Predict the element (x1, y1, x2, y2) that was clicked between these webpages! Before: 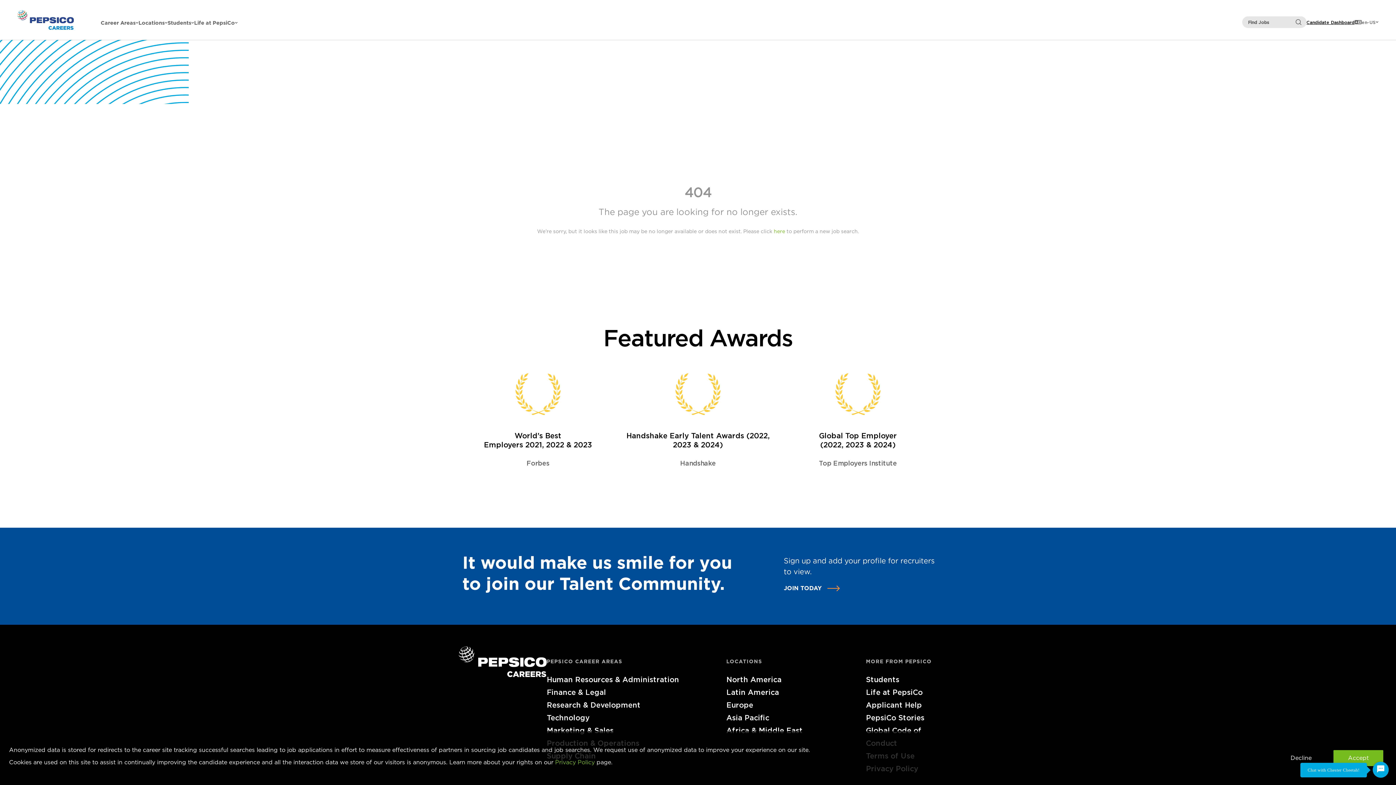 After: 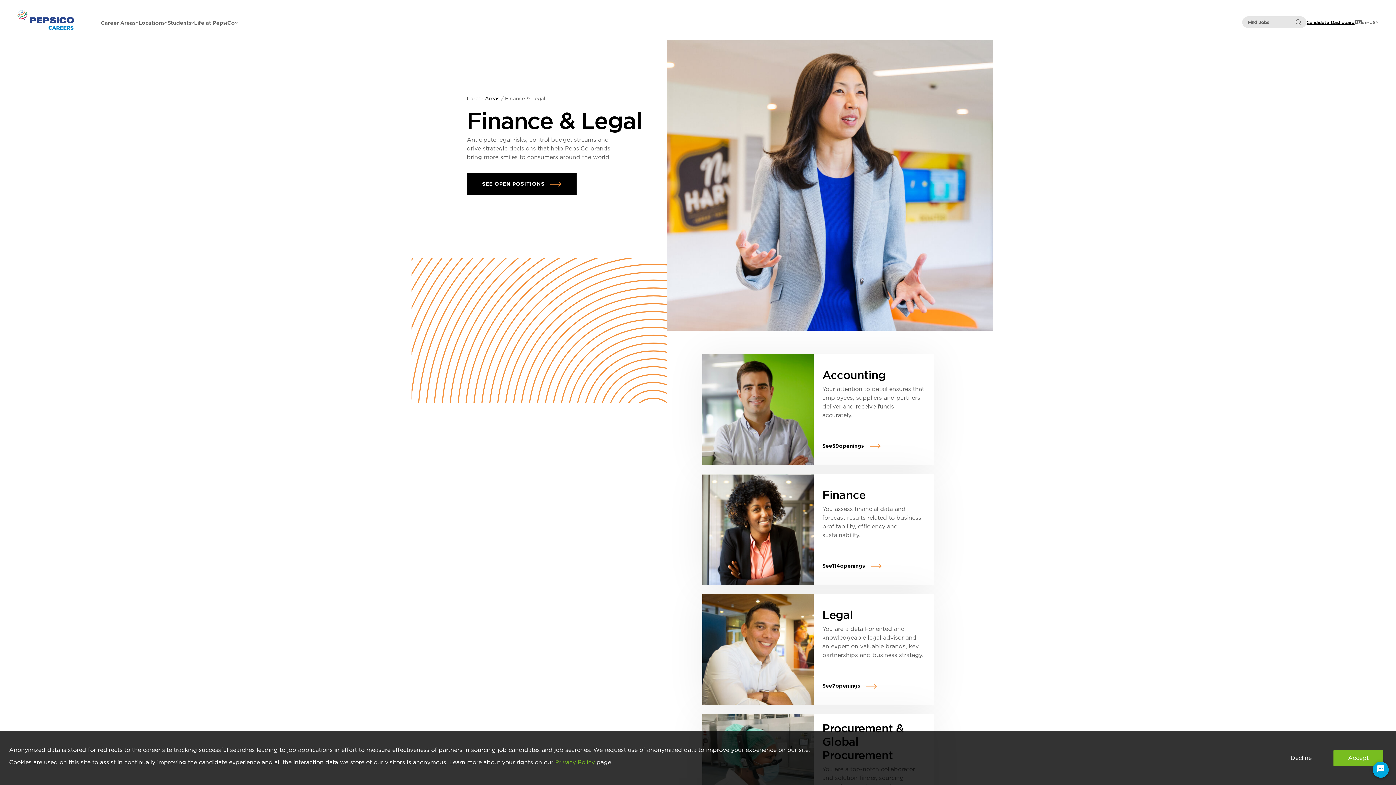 Action: bbox: (546, 686, 698, 698) label: Finance & Legal